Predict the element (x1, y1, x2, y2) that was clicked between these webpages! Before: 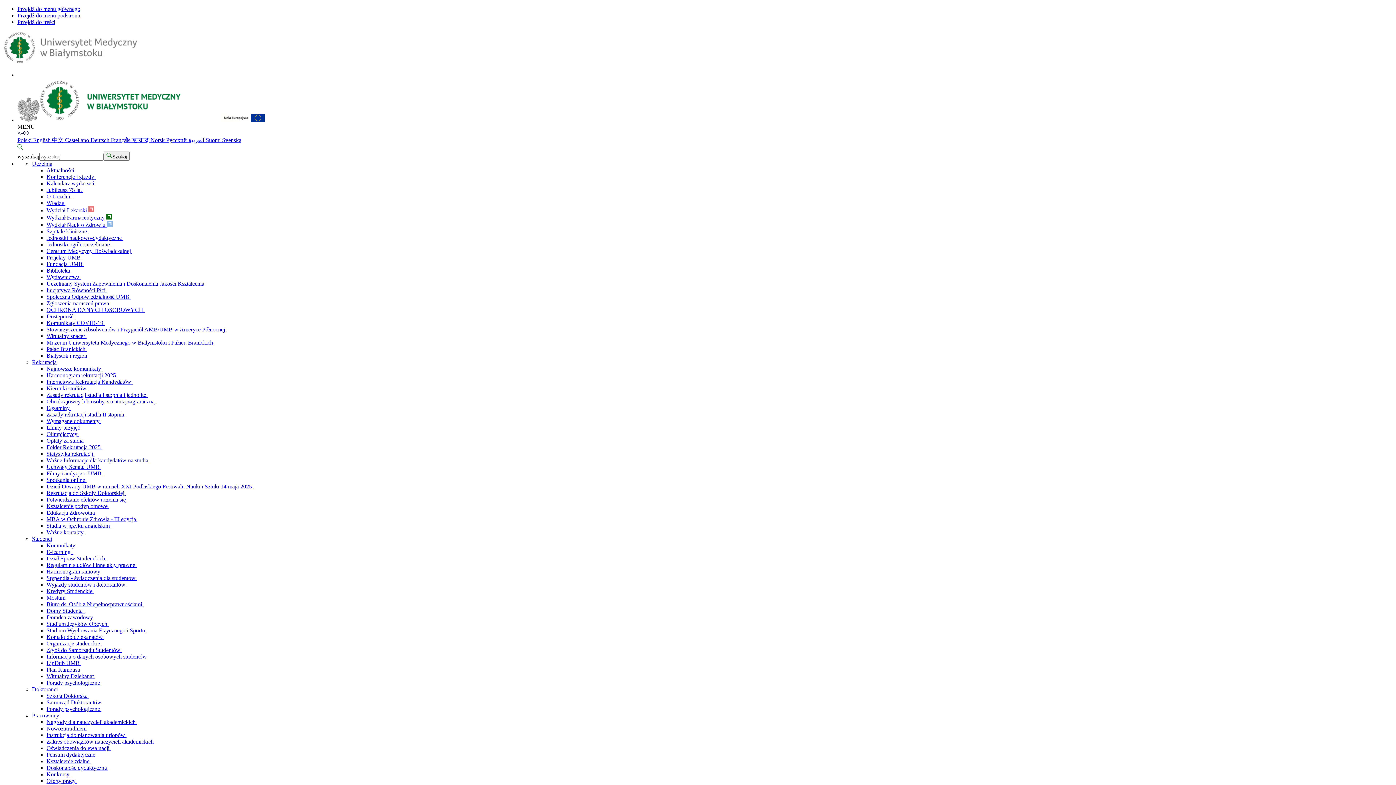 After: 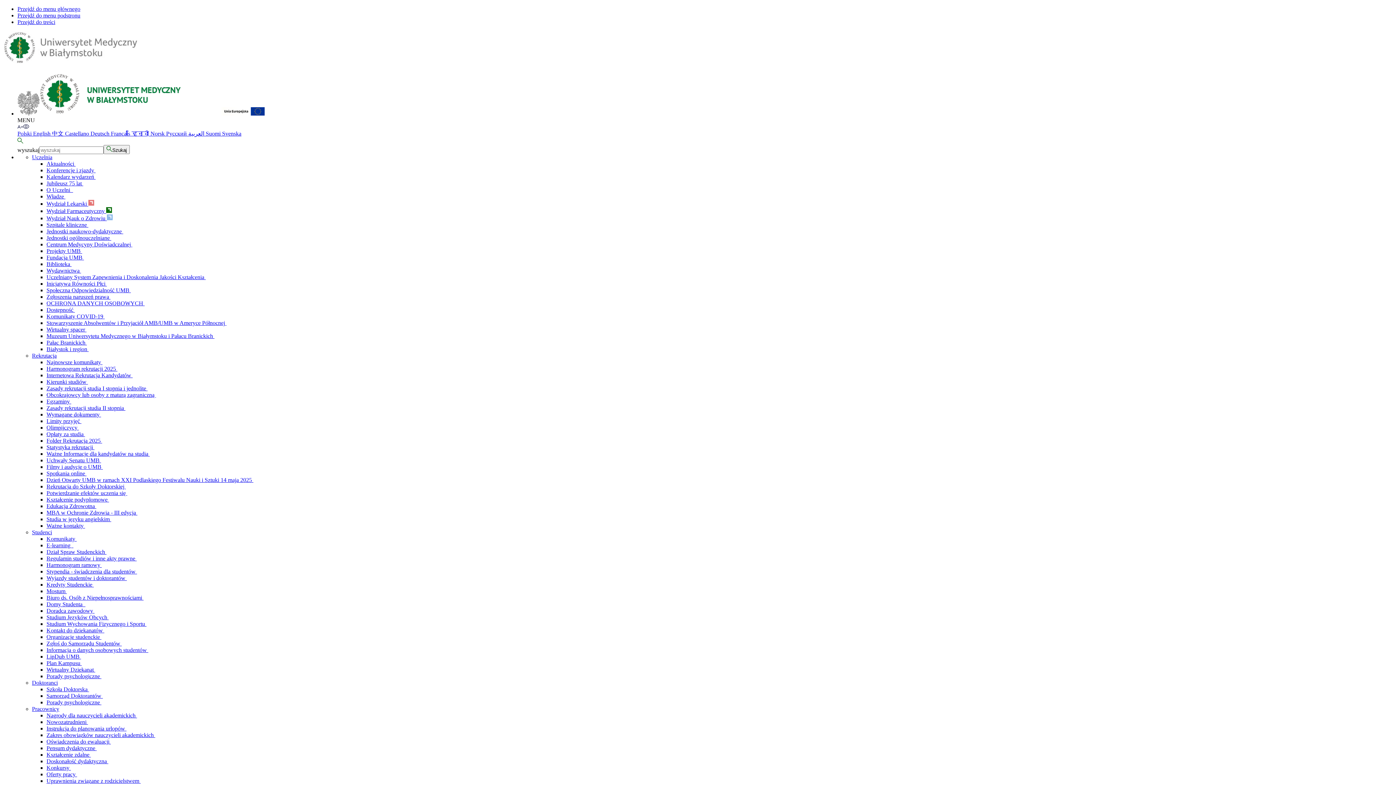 Action: label: Wyjazdy studentów i doktorantów  bbox: (46, 581, 126, 588)